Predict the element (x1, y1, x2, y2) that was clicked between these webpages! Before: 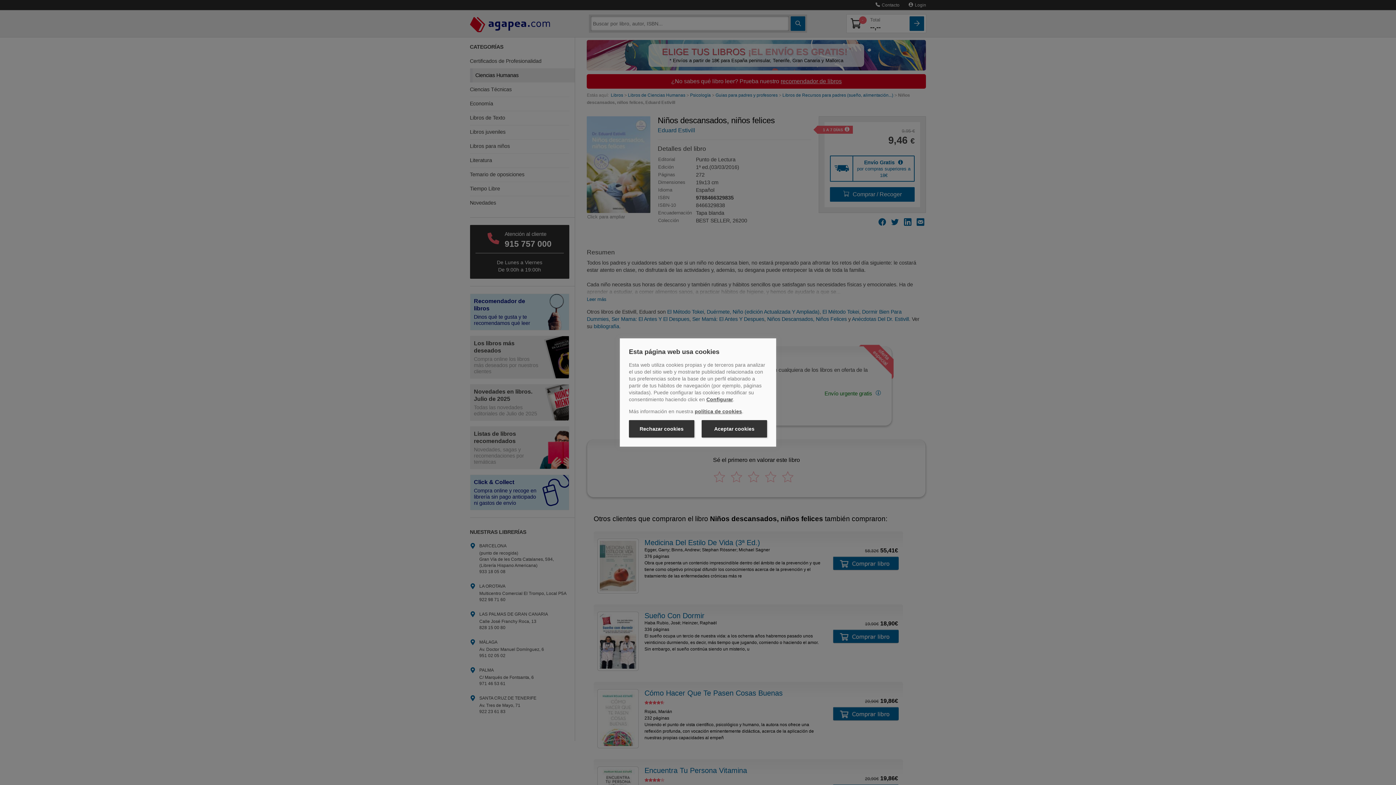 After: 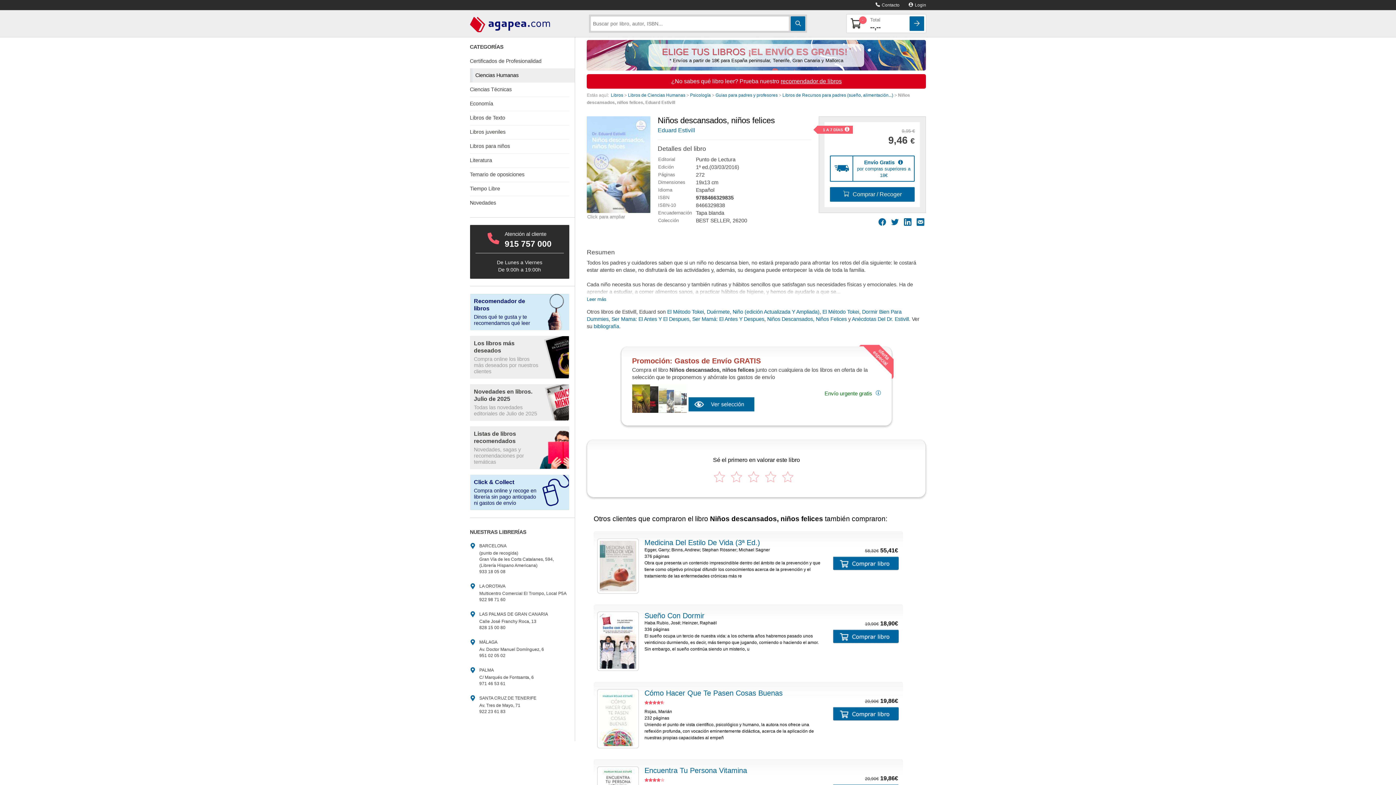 Action: bbox: (629, 420, 694, 437) label: Rechazar cookies